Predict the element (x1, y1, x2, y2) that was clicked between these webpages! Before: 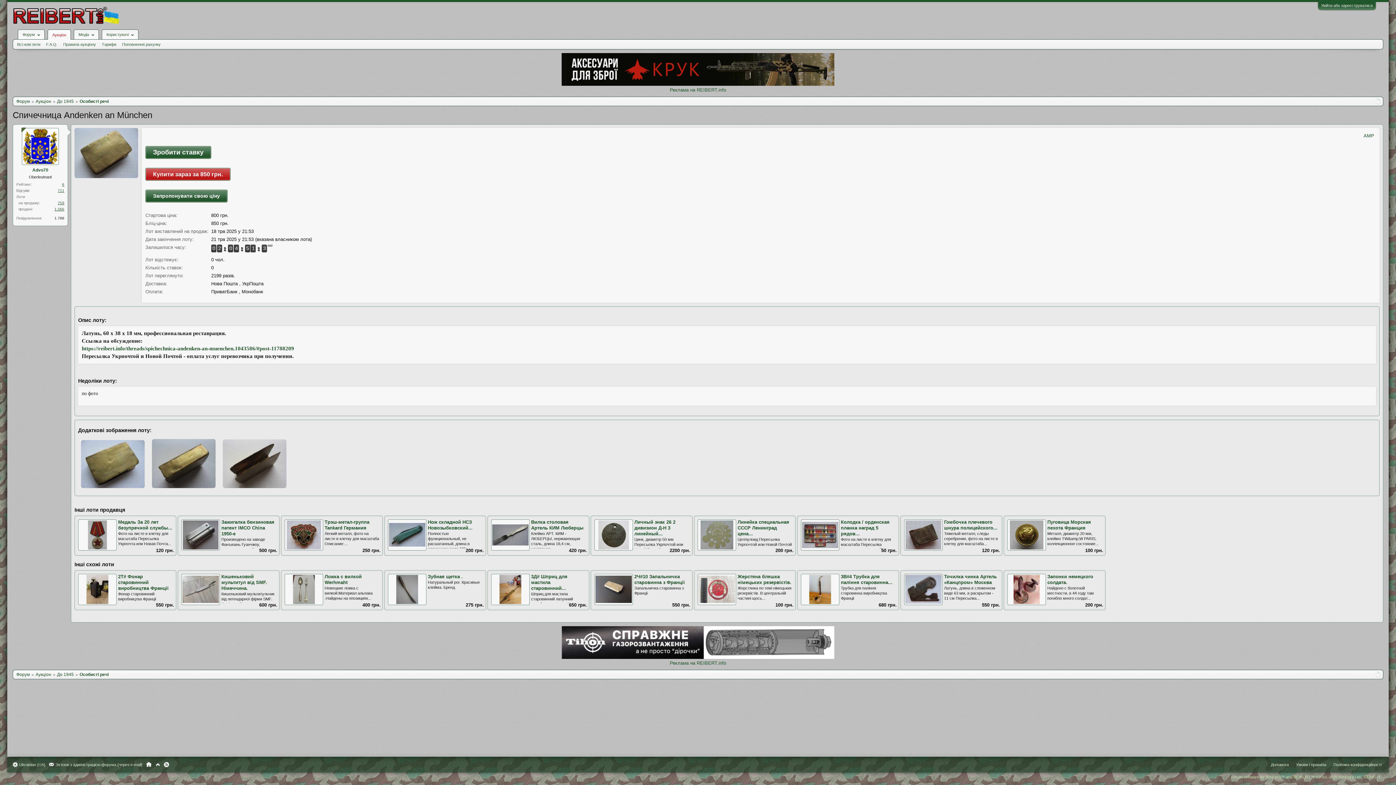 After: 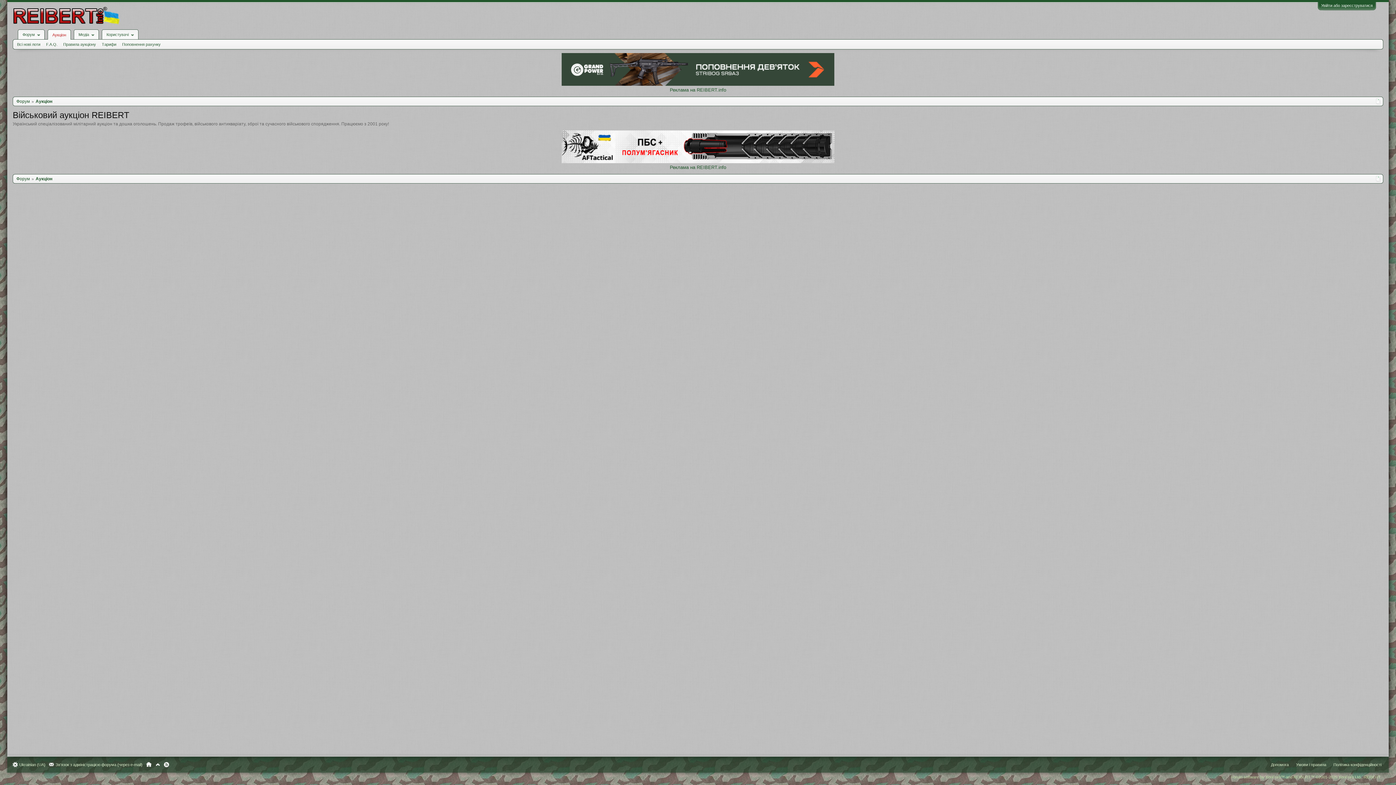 Action: label: Аукціон bbox: (47, 29, 70, 40)